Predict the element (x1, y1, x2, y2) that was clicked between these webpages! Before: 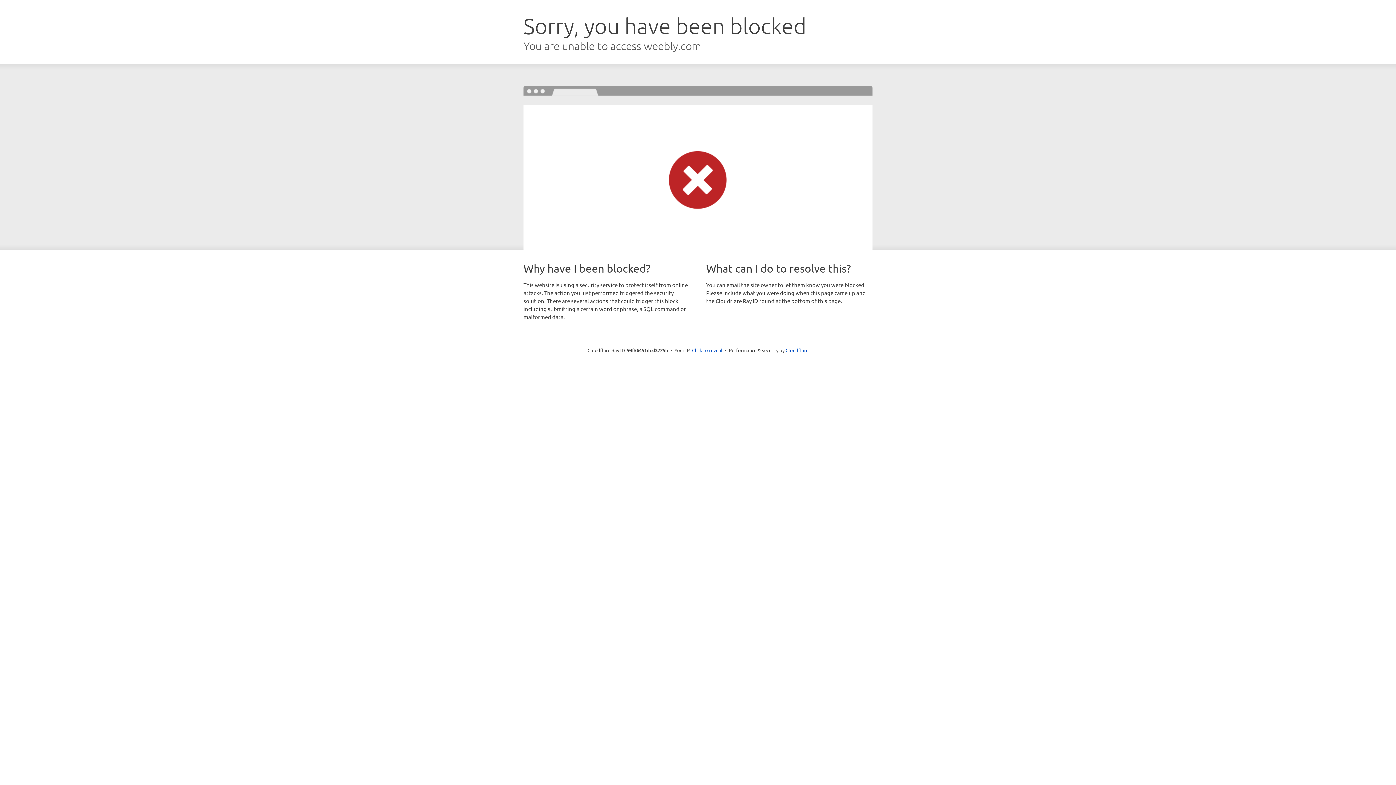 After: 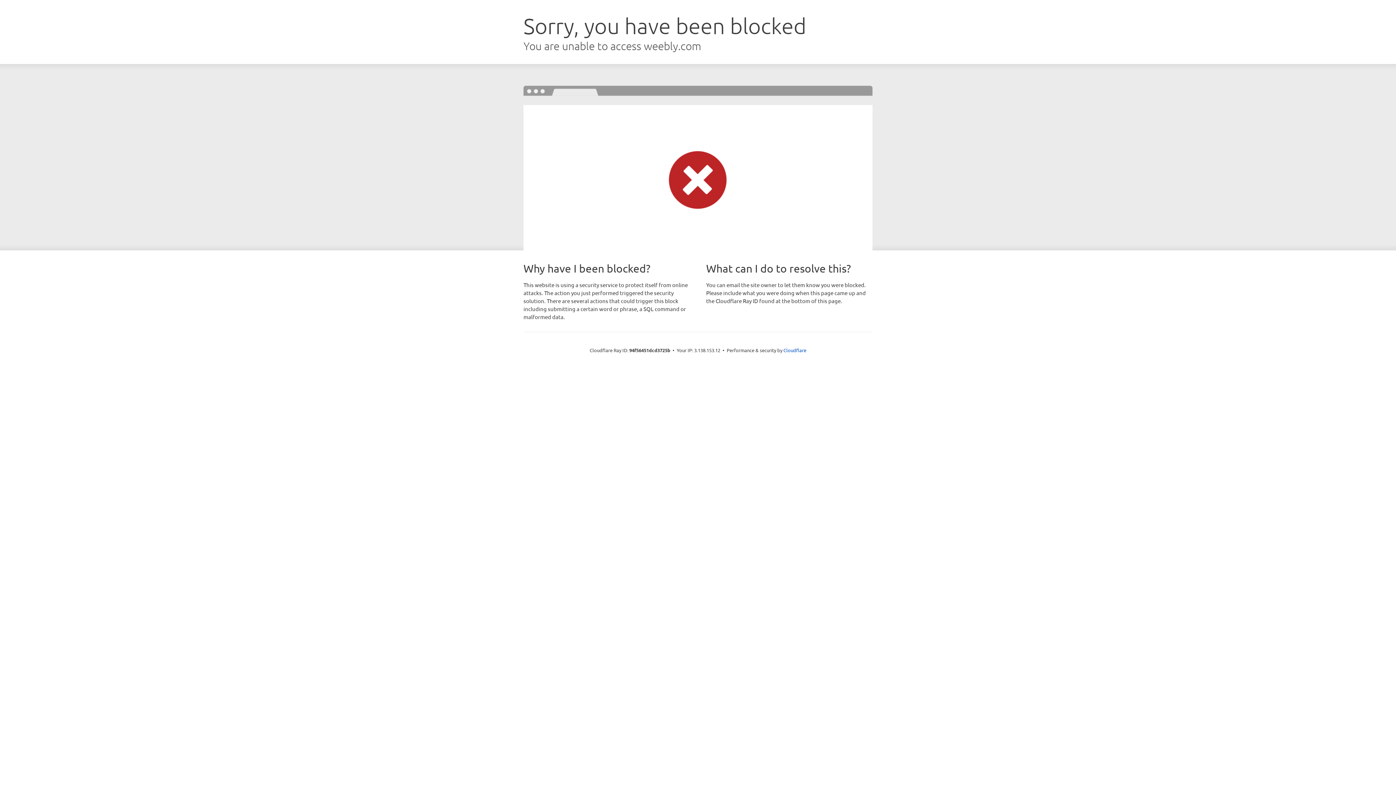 Action: label: Click to reveal bbox: (692, 346, 722, 353)